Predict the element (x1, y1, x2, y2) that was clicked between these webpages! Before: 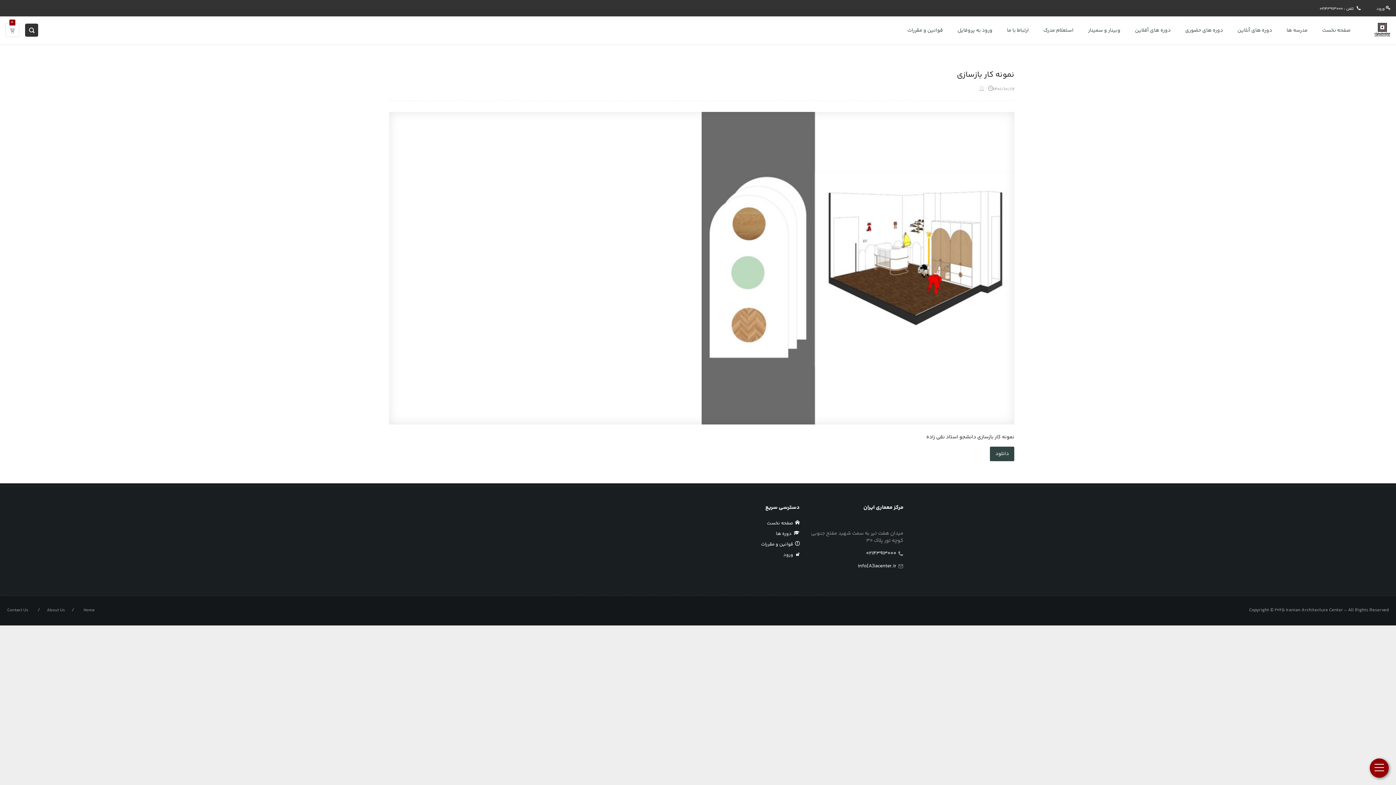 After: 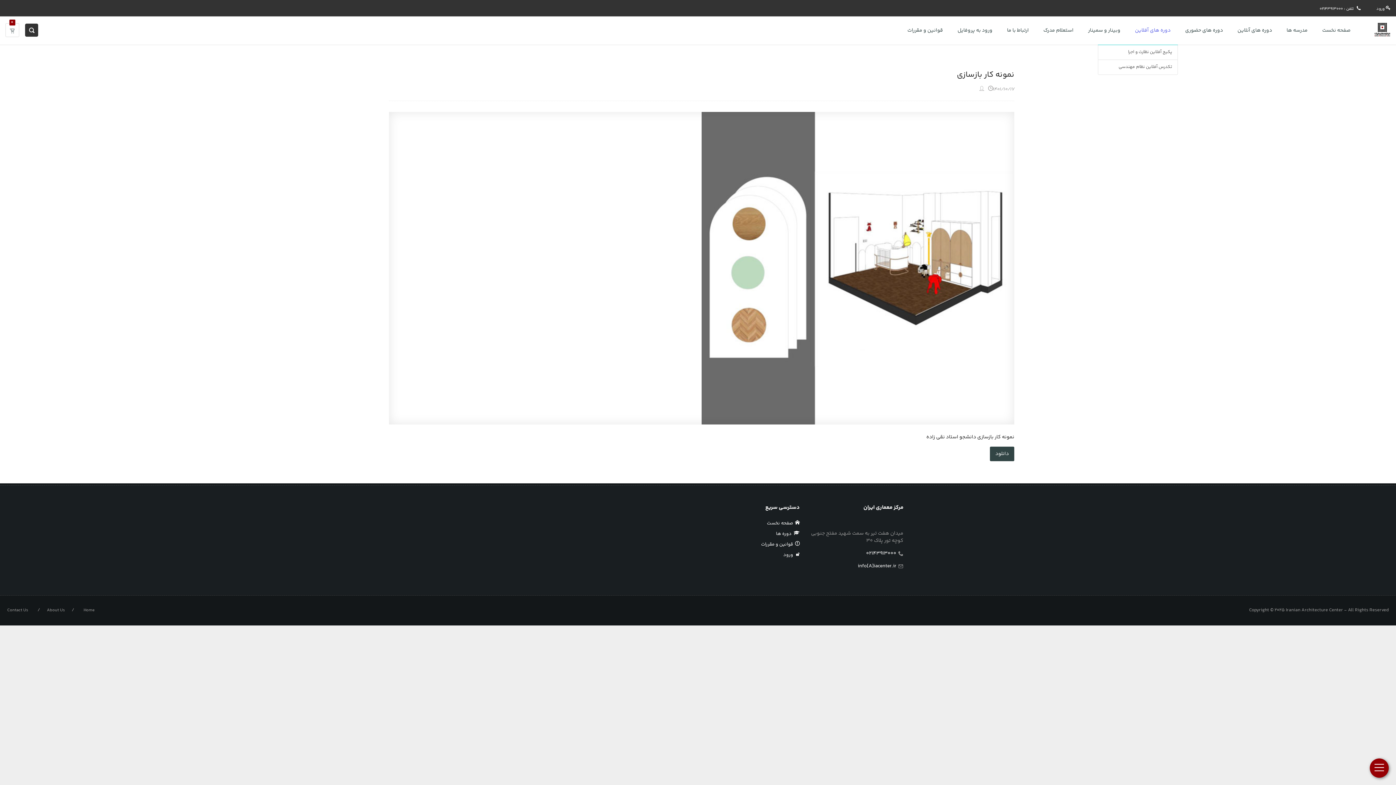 Action: label: دوره های آفلاین bbox: (1128, 16, 1178, 44)